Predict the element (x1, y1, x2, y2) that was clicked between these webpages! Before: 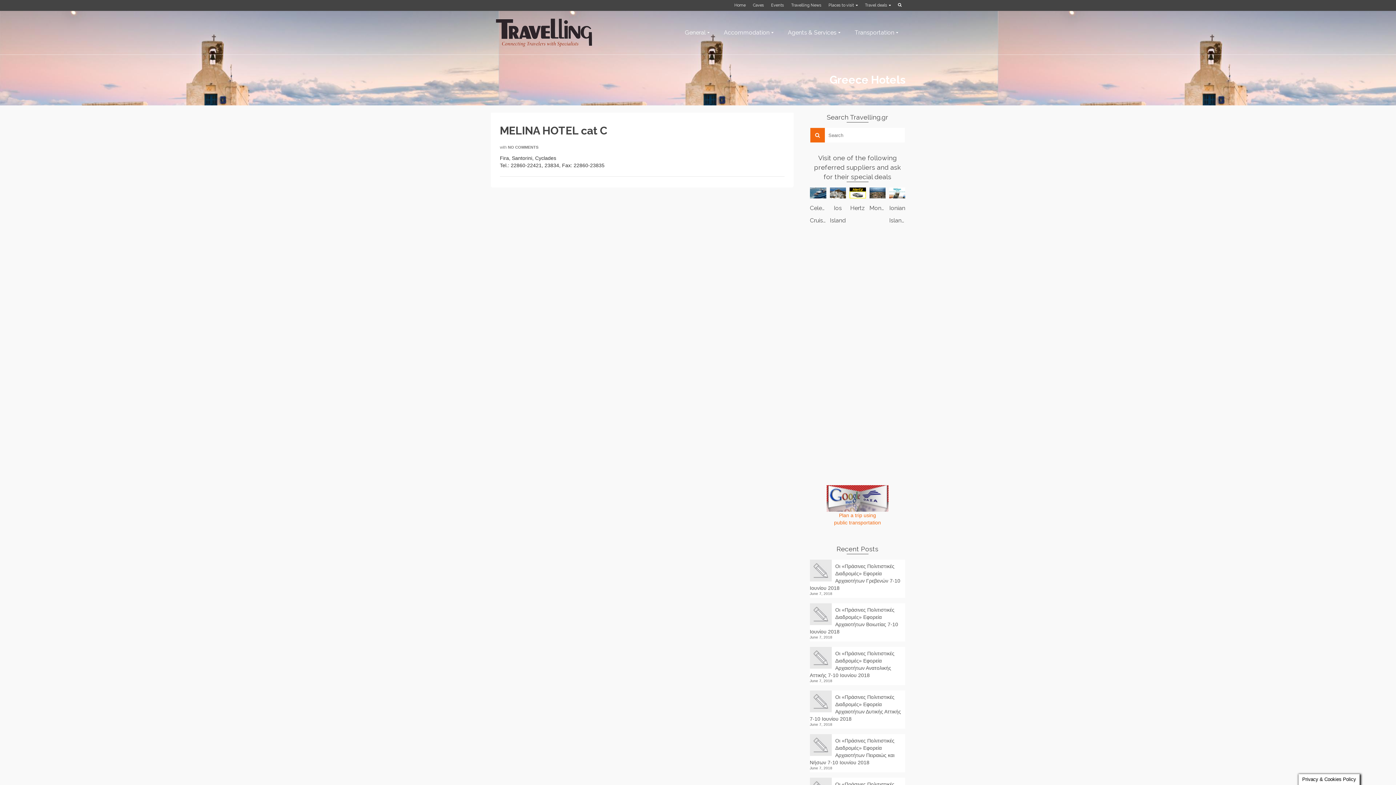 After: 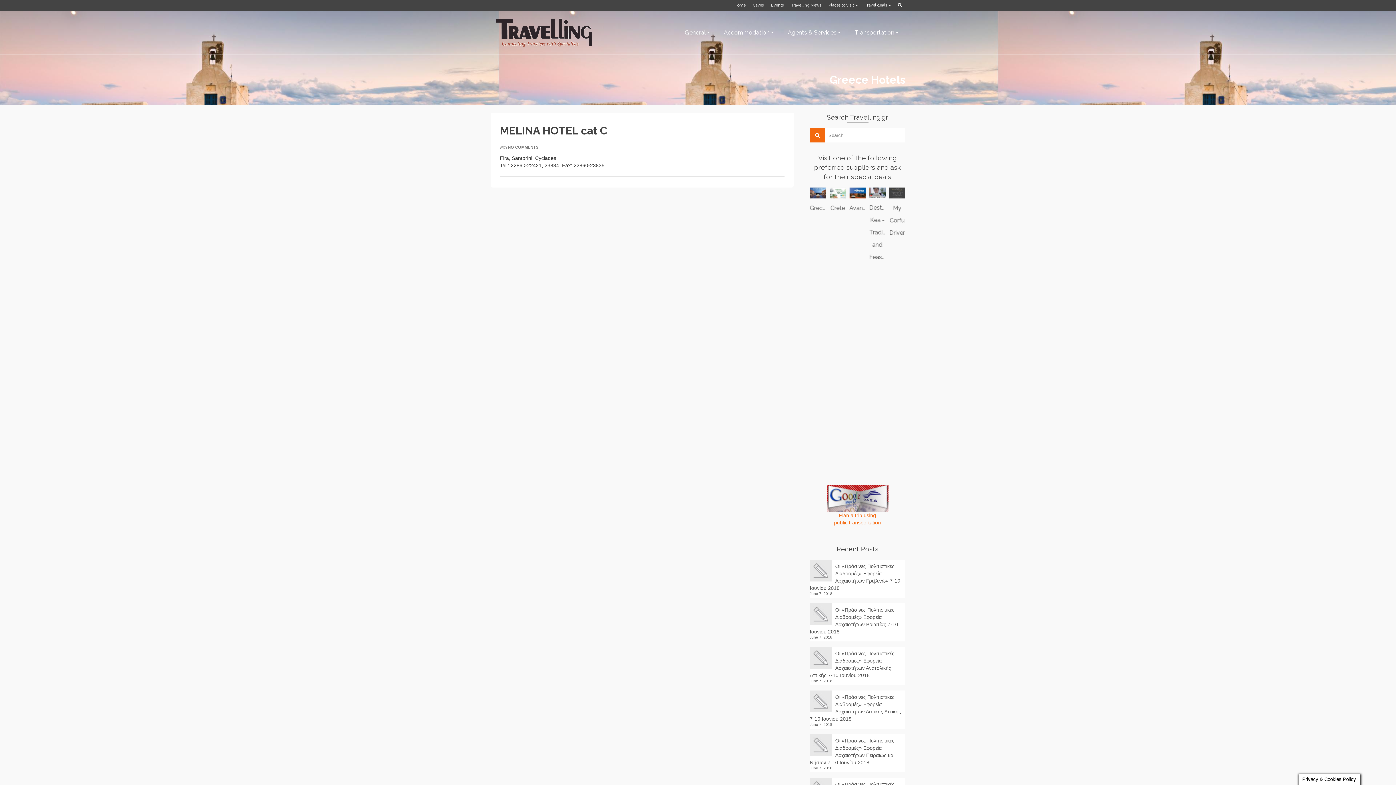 Action: bbox: (826, 495, 888, 501)